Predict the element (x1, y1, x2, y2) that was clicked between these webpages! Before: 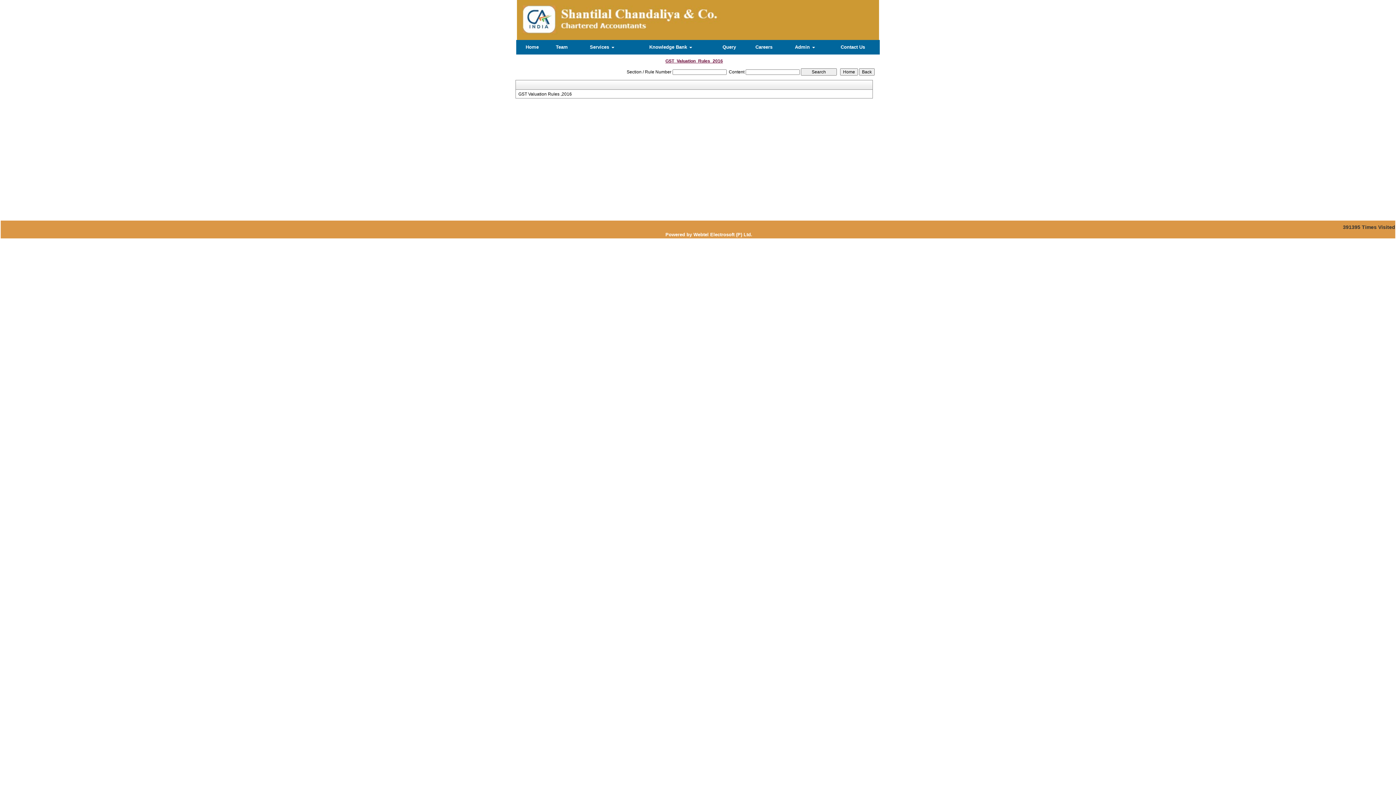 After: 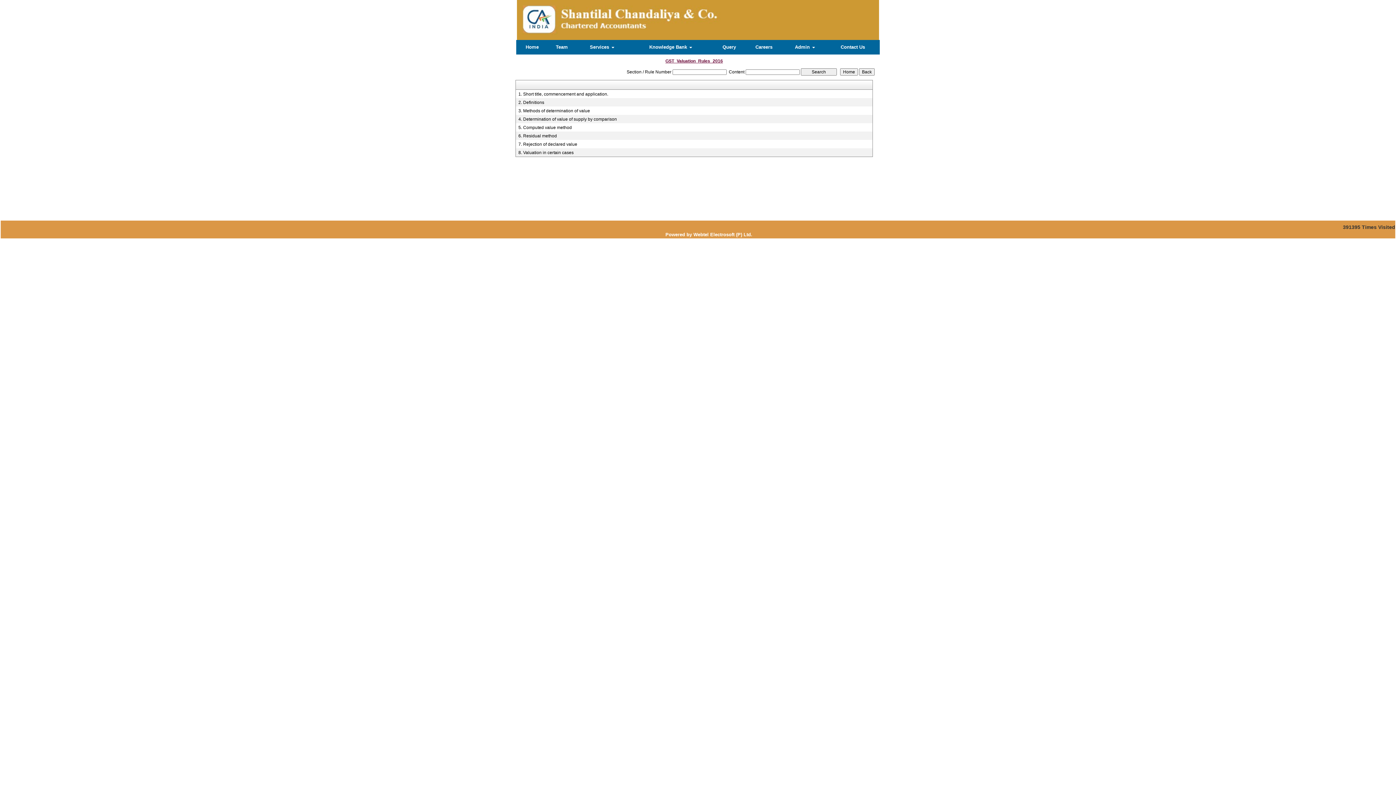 Action: bbox: (518, 91, 866, 97) label: GST Valuation Rules ,2016